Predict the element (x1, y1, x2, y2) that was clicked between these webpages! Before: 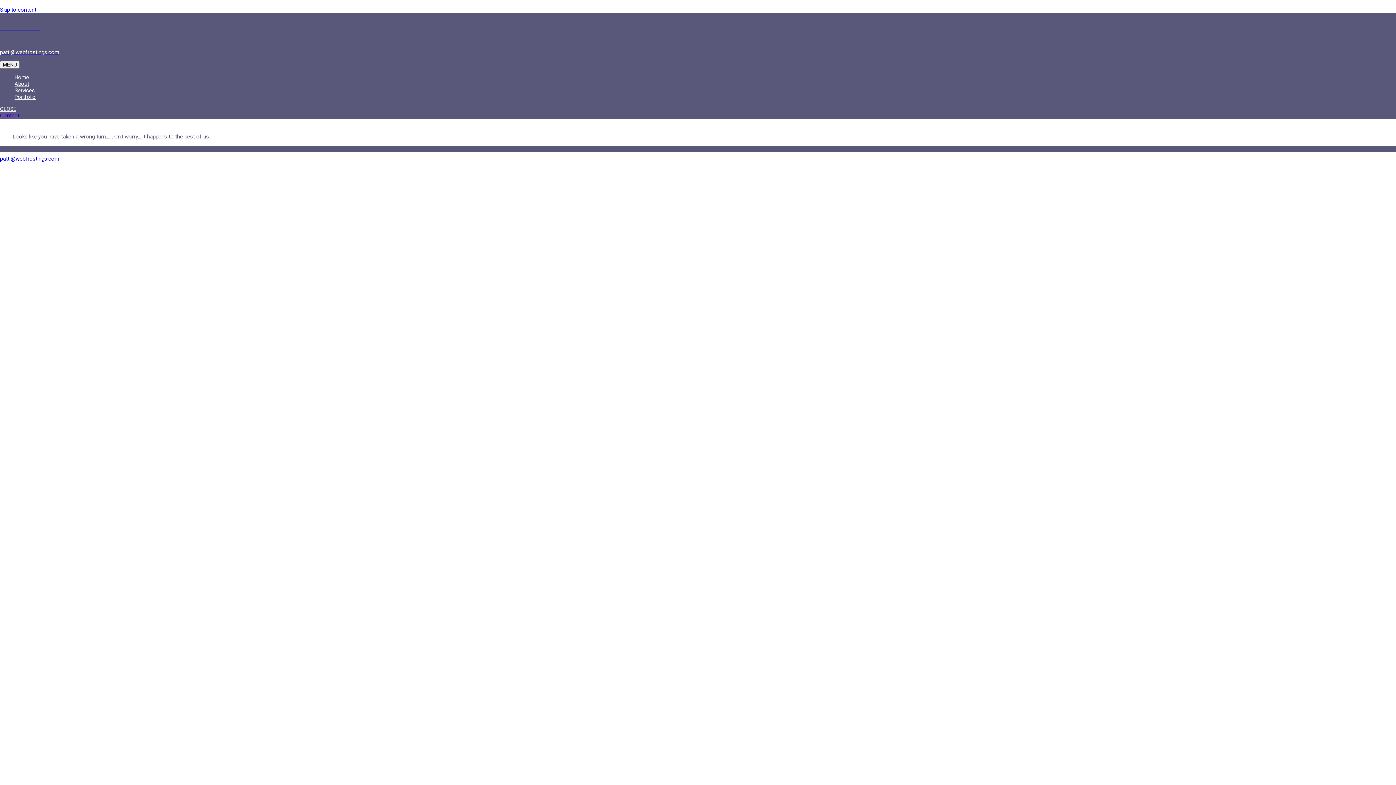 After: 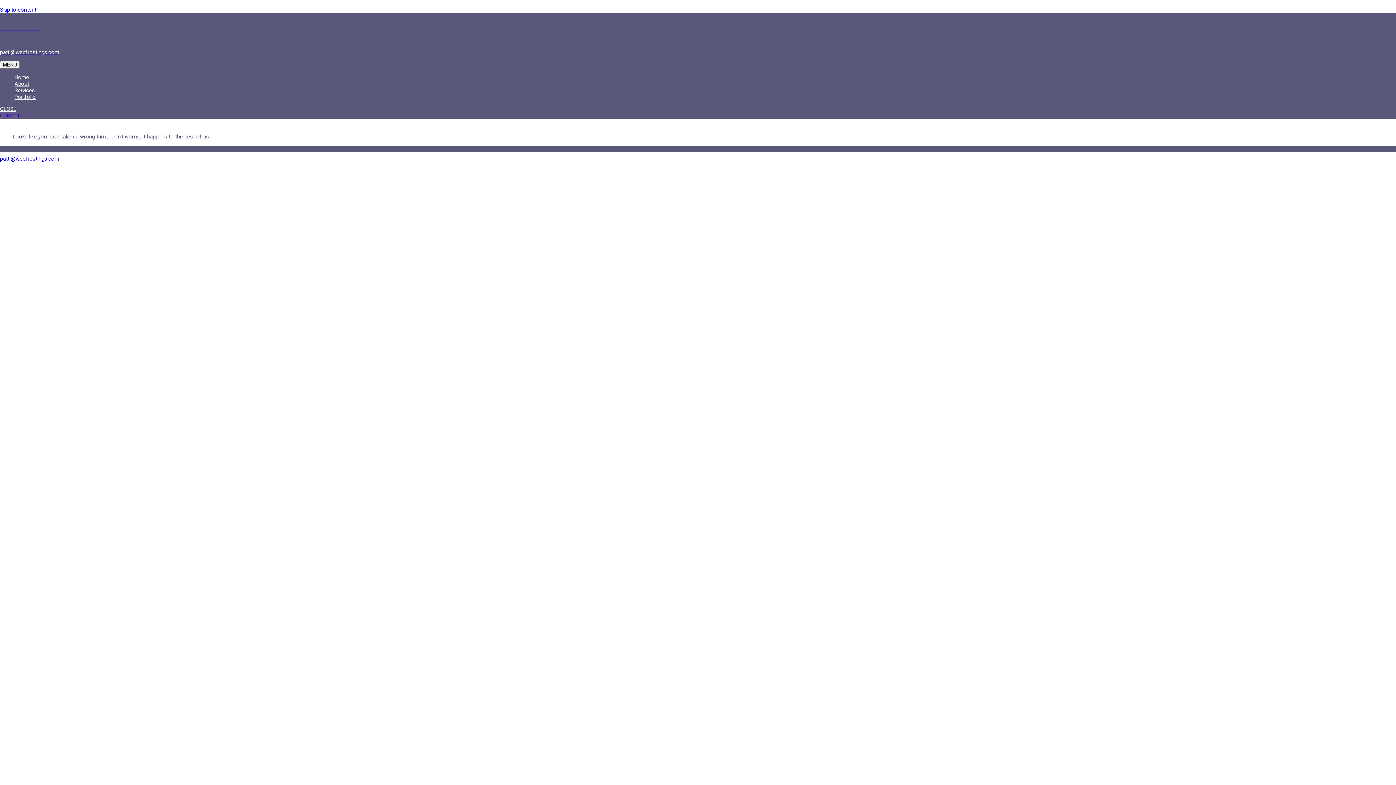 Action: label: +1 05192693501 bbox: (0, 25, 1396, 31)